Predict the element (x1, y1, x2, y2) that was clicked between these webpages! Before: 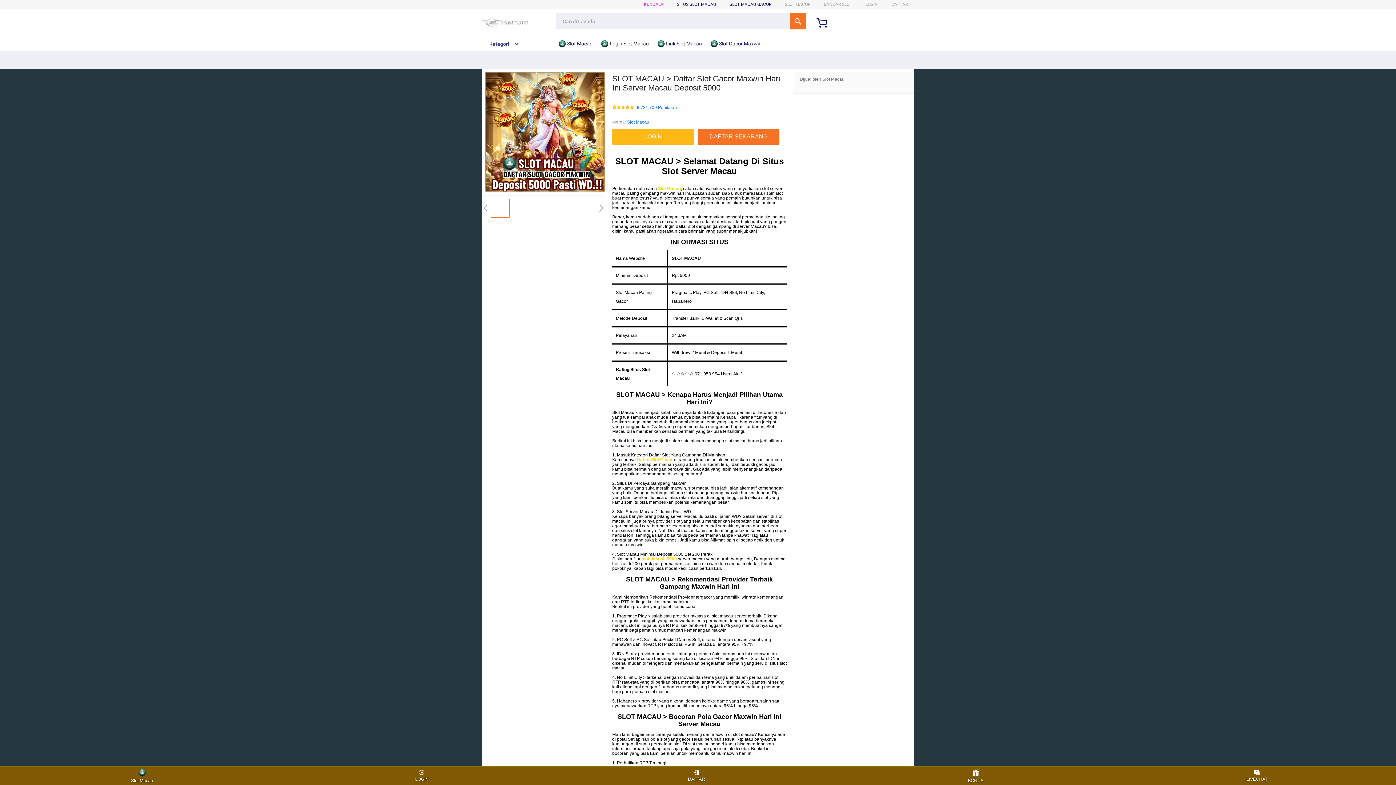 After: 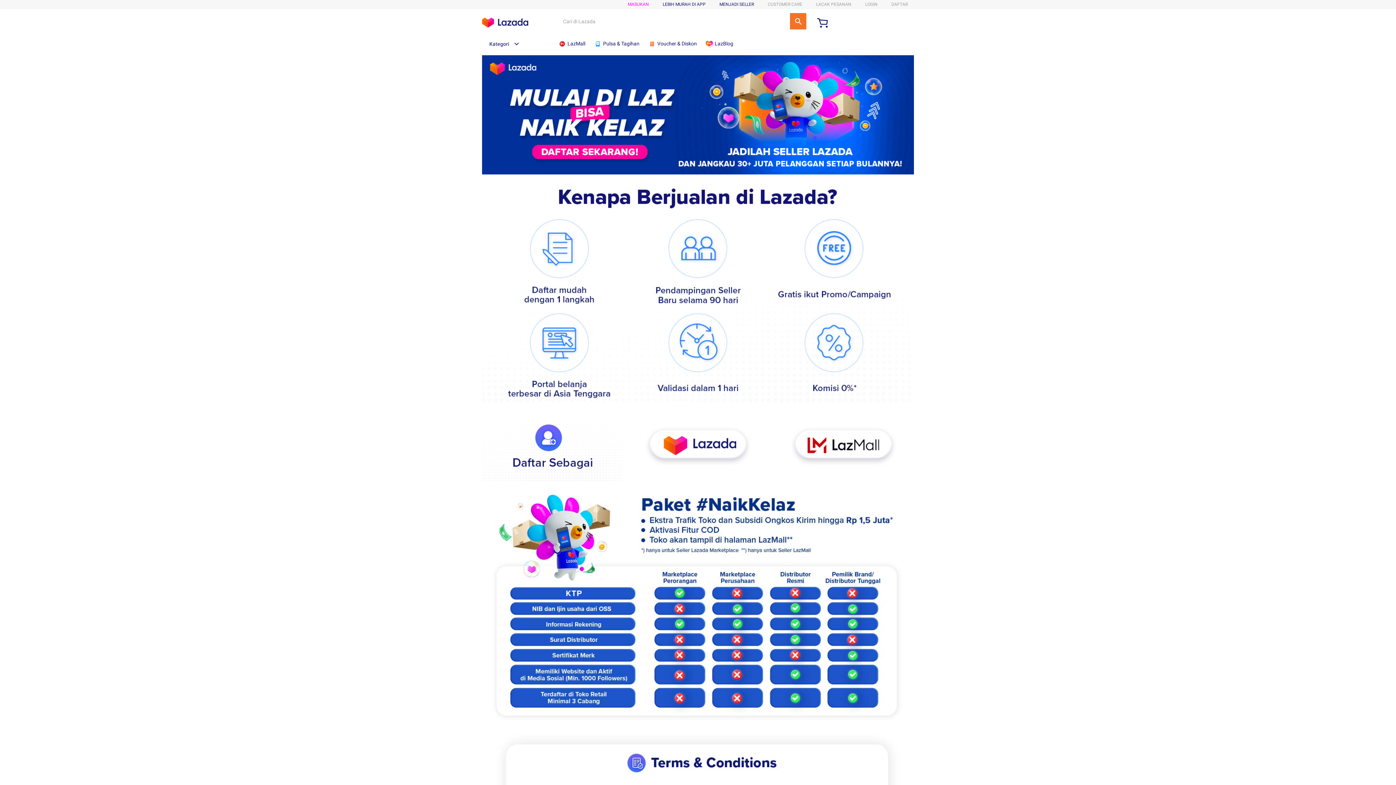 Action: label: SLOT MACAU GACOR bbox: (729, 1, 771, 6)